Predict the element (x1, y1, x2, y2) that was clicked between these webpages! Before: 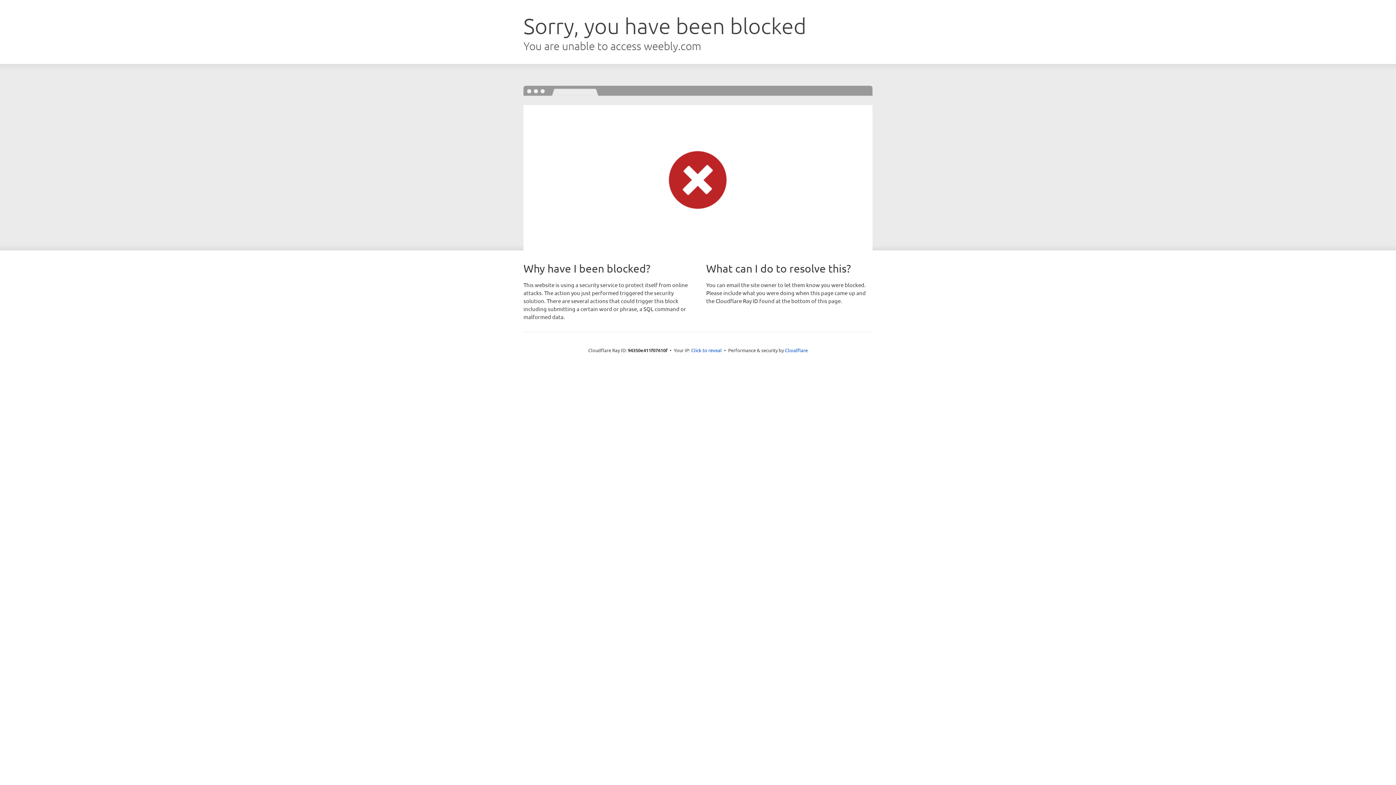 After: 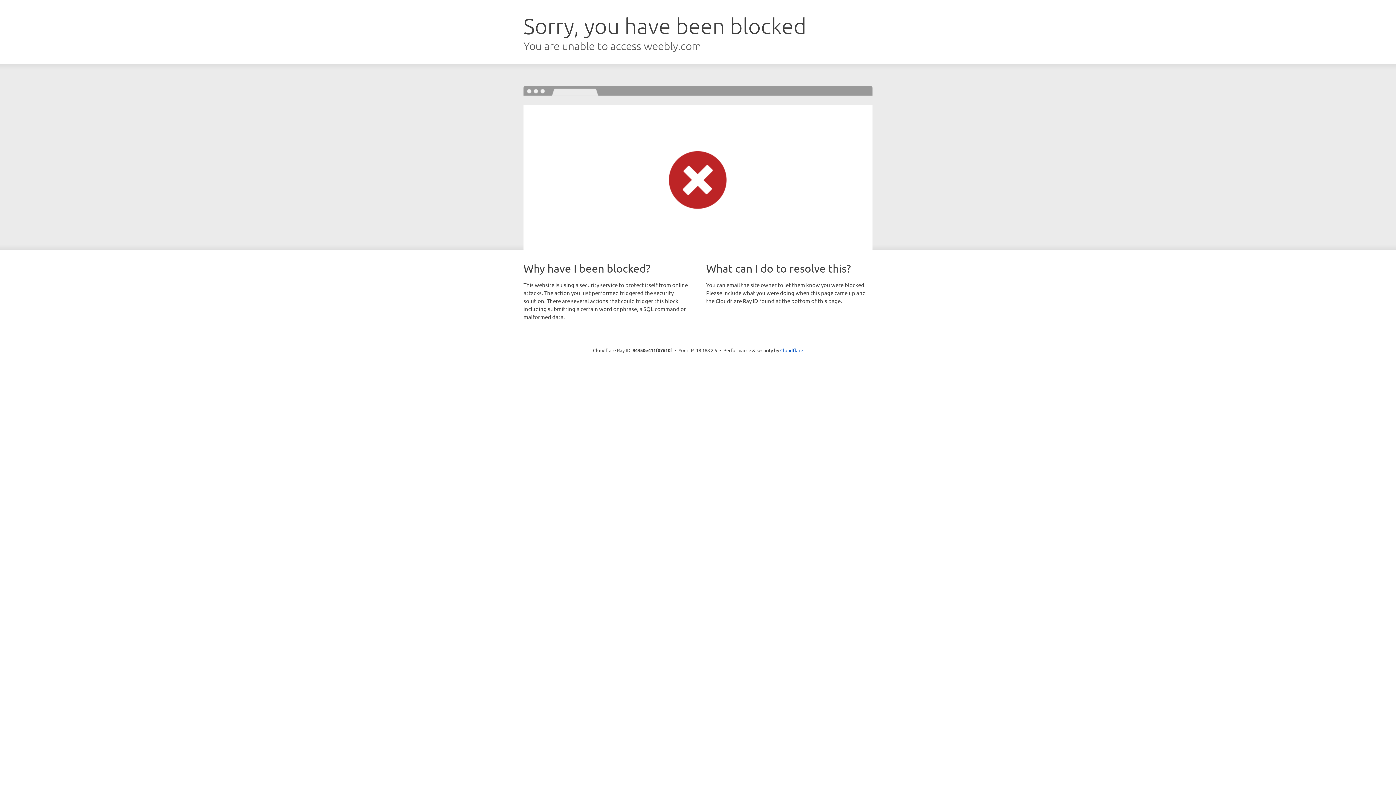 Action: bbox: (691, 346, 722, 353) label: Click to reveal